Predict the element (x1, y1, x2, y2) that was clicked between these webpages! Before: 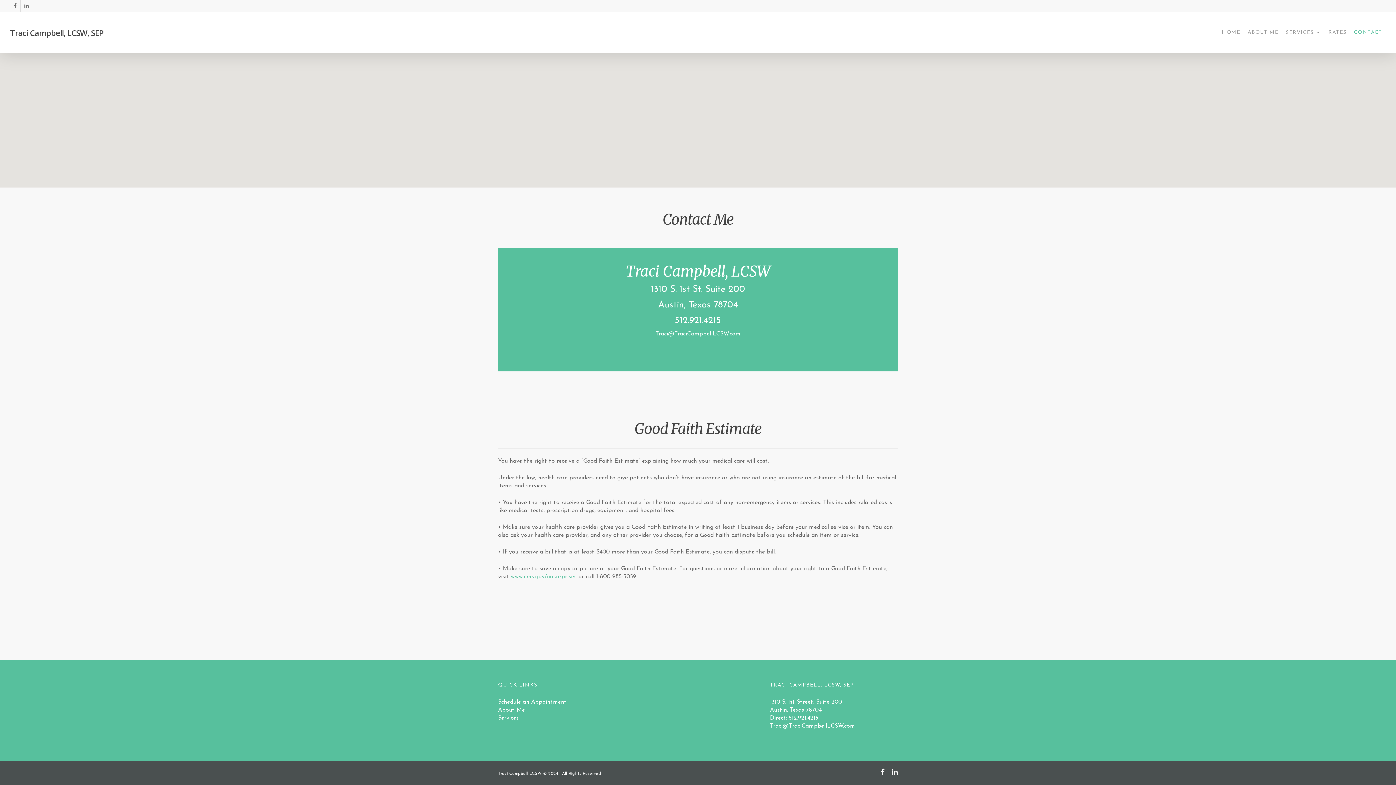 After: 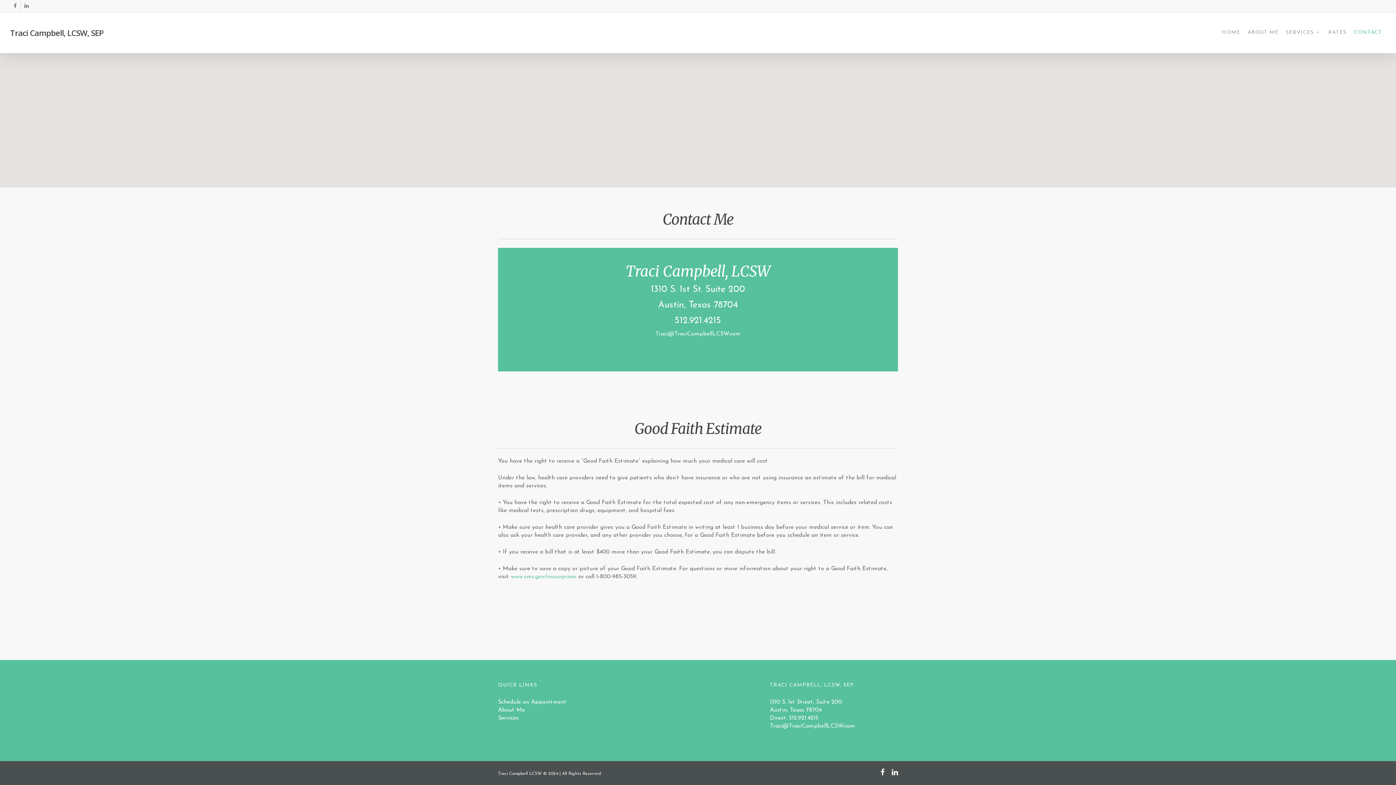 Action: bbox: (892, 769, 898, 777)